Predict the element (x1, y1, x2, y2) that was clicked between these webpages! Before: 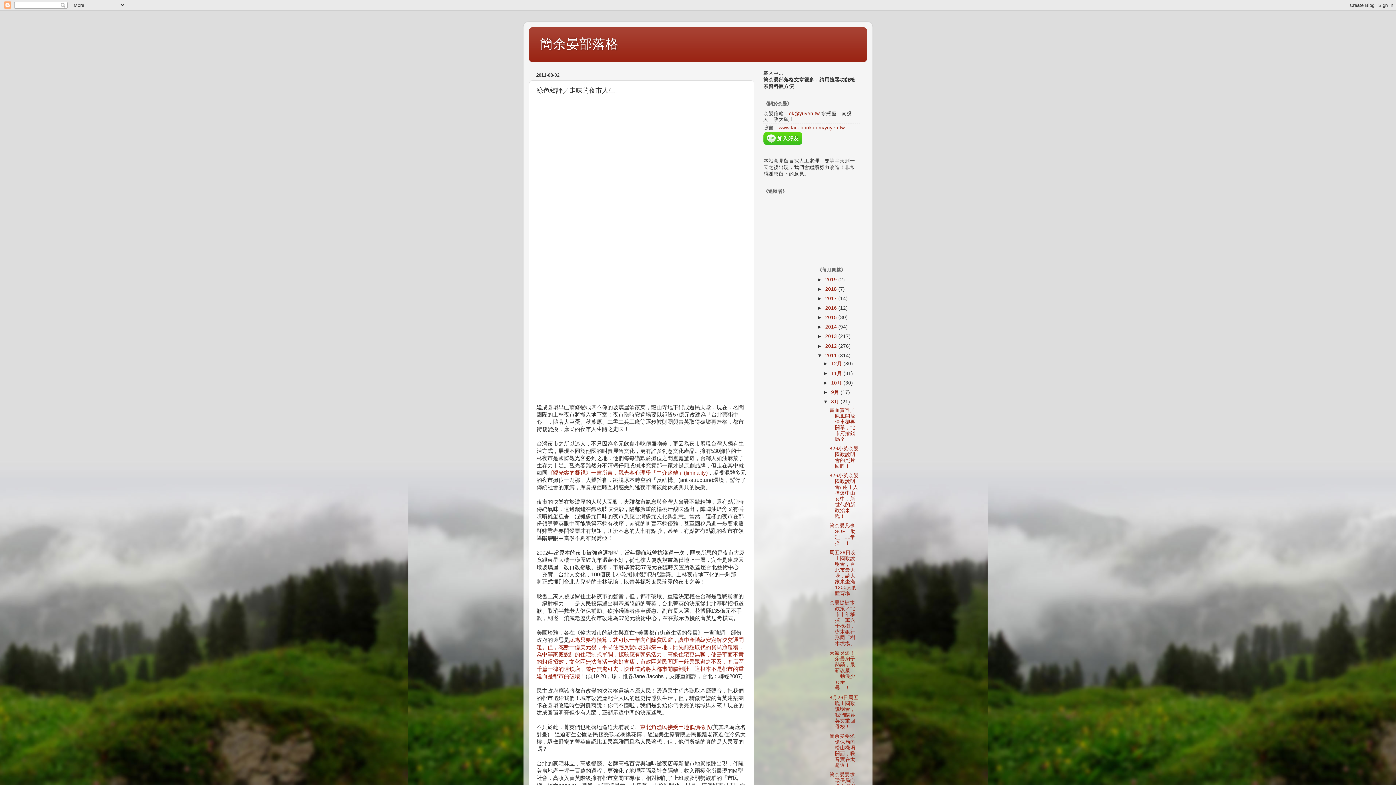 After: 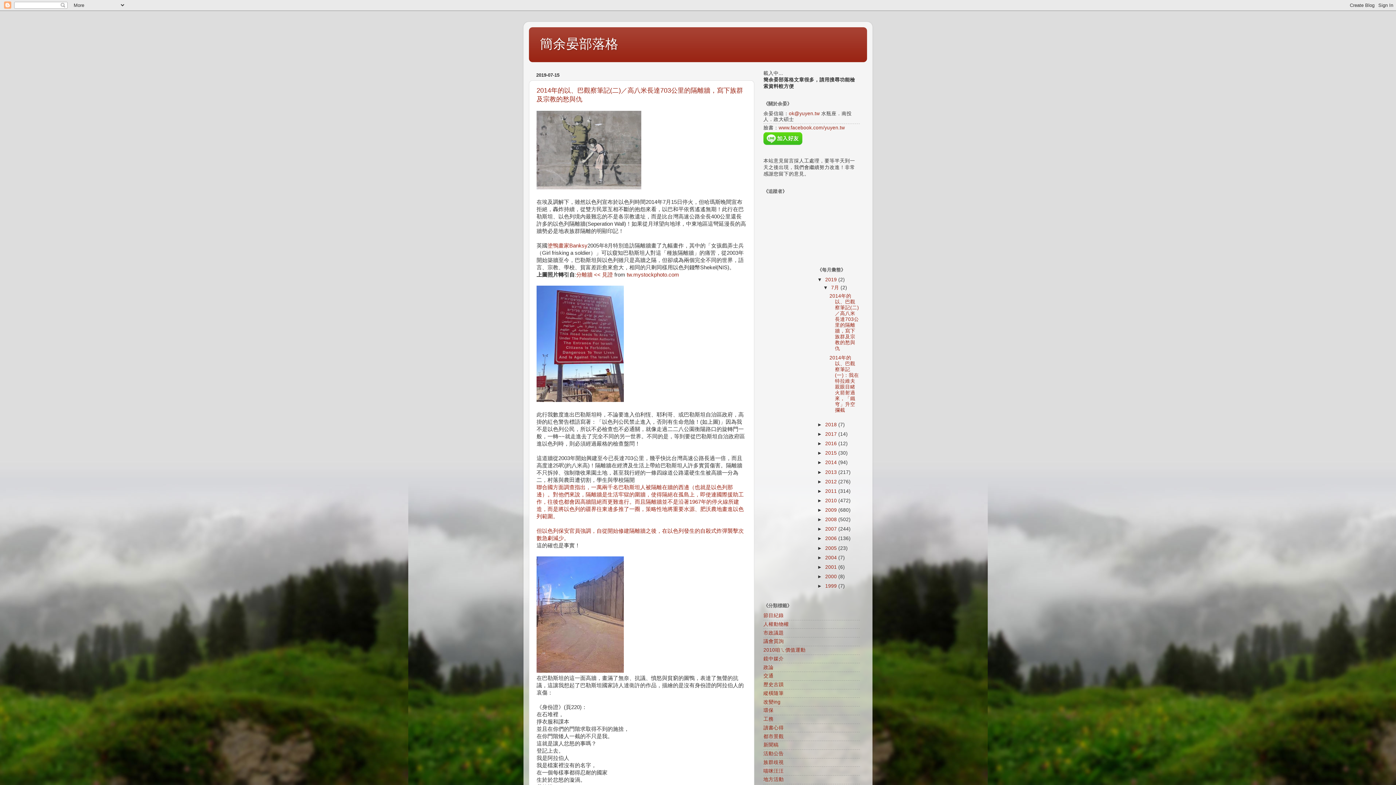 Action: bbox: (540, 36, 618, 51) label: 簡余晏部落格